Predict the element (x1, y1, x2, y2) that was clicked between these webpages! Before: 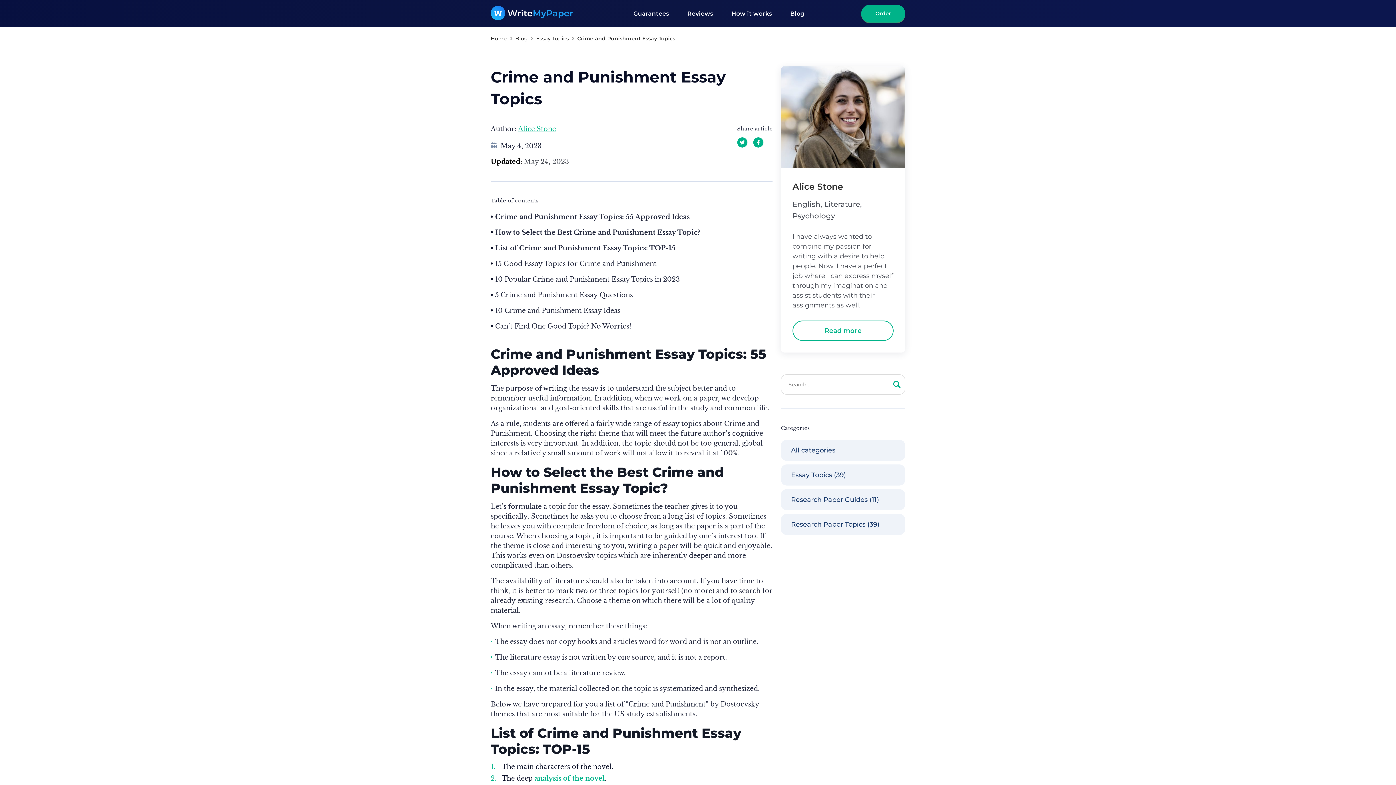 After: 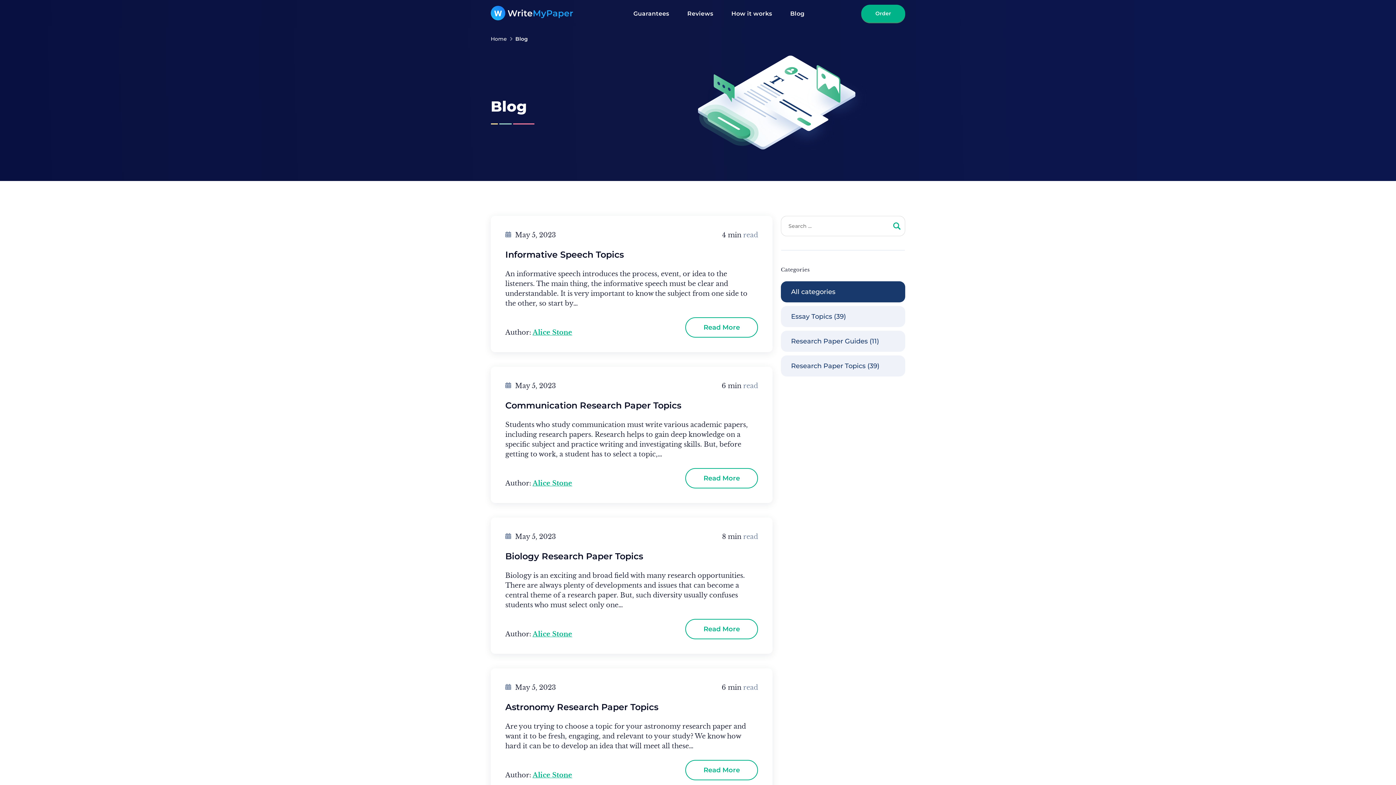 Action: bbox: (515, 34, 536, 41) label: Blog